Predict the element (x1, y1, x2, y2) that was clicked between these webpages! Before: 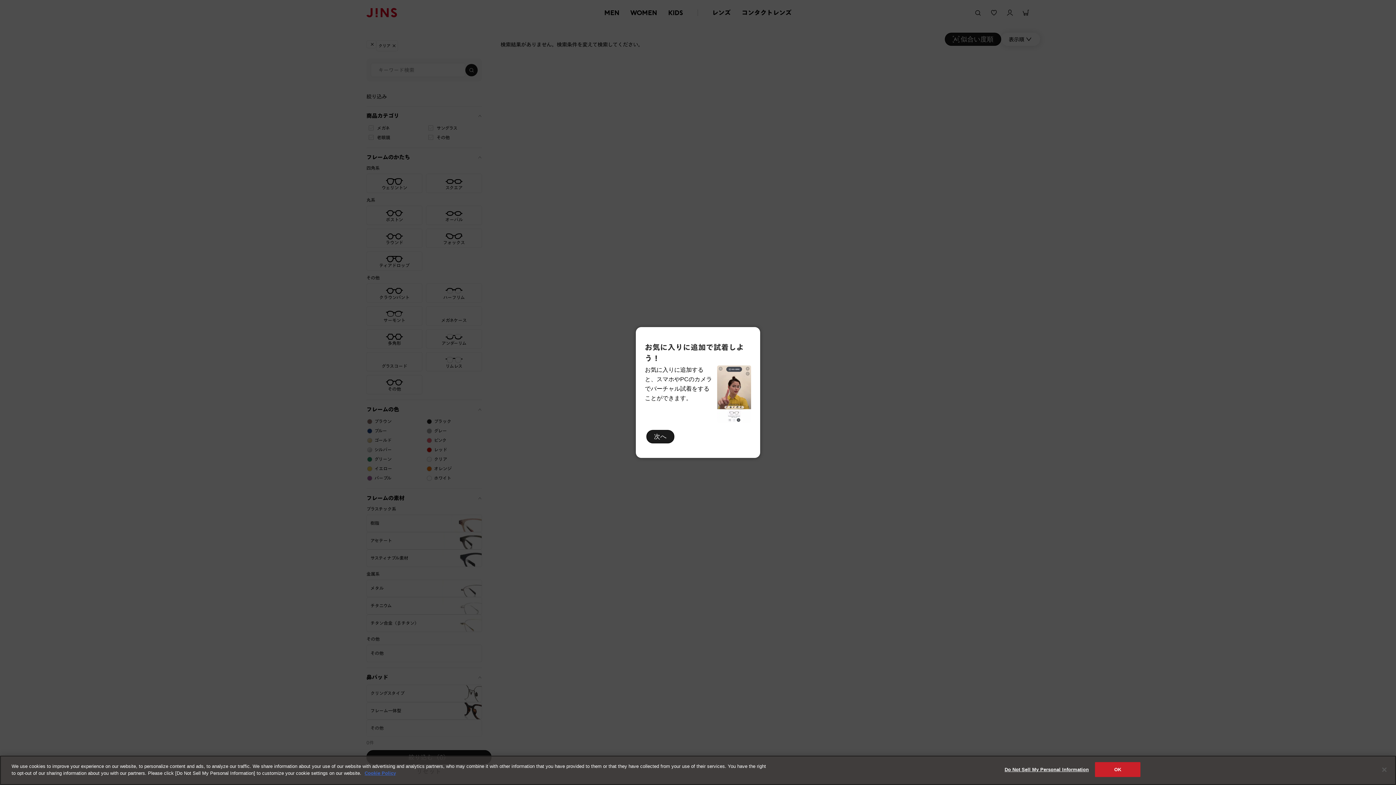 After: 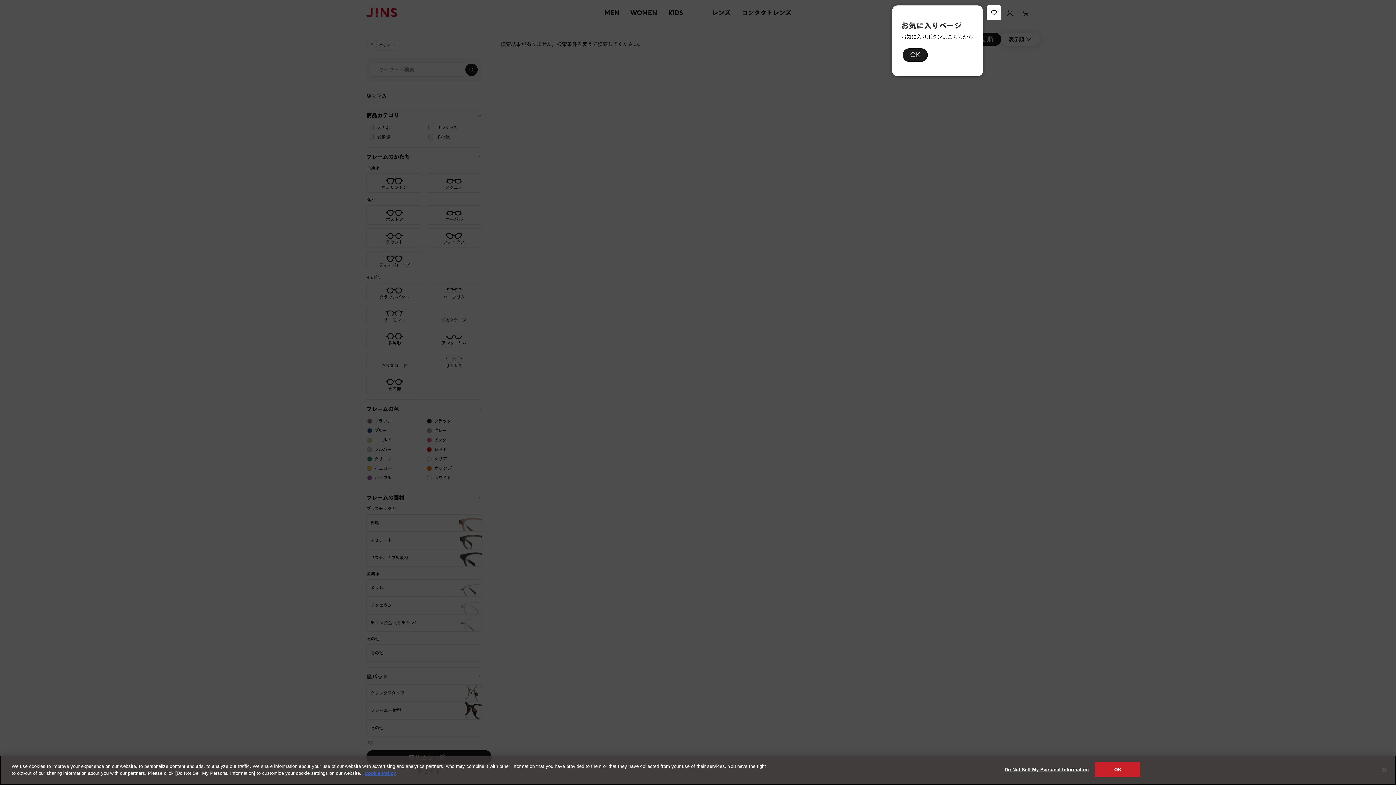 Action: bbox: (646, 430, 674, 443) label: 次へ